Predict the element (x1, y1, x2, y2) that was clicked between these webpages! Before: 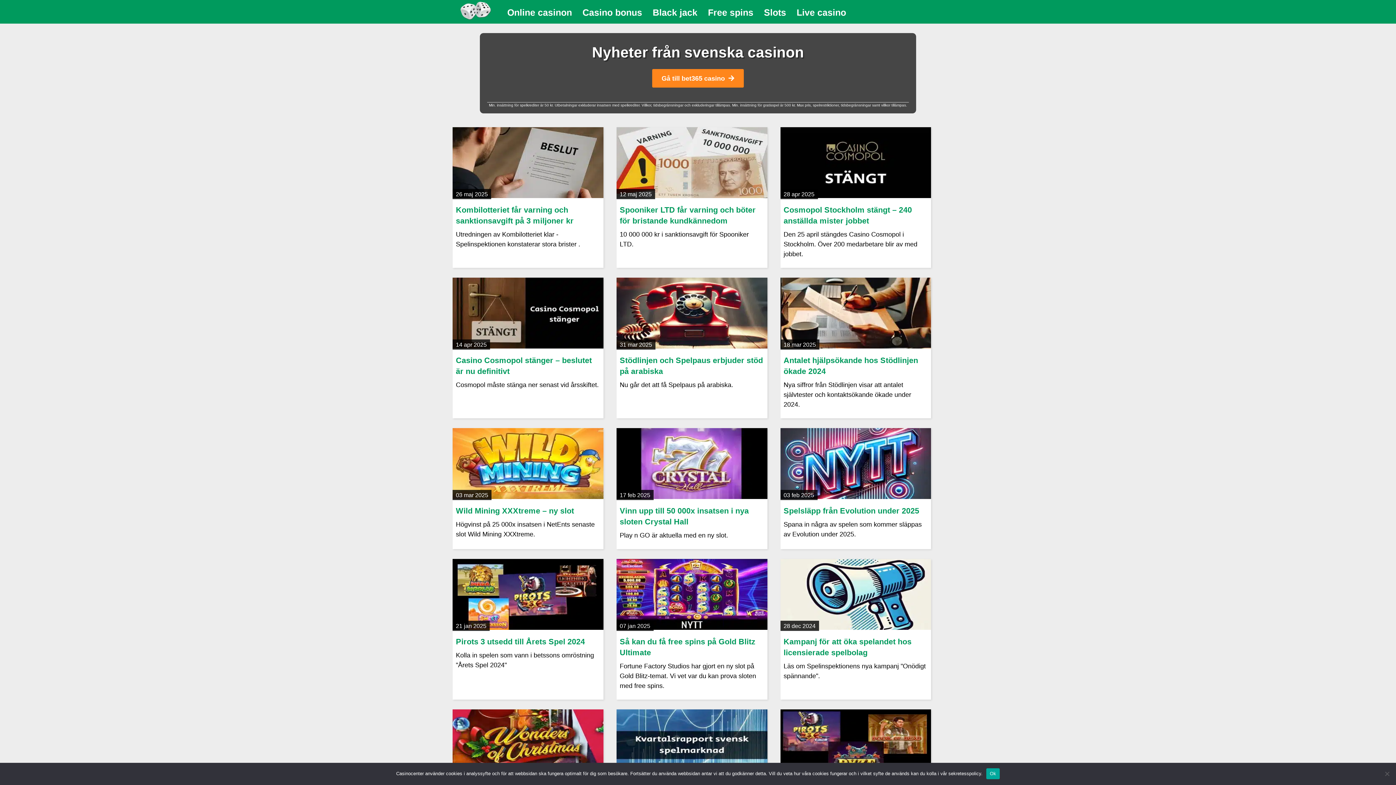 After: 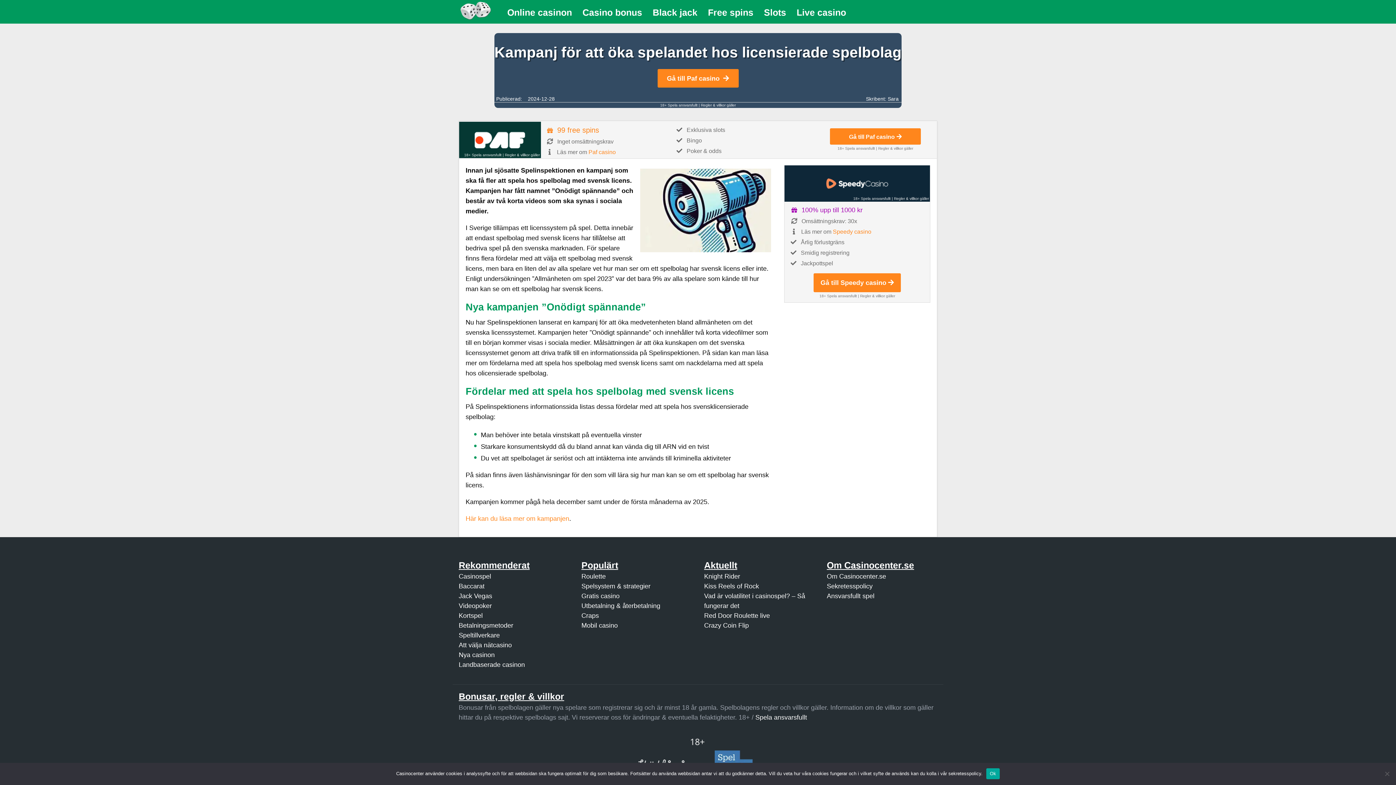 Action: label: 28 dec 2024
Kampanj för att öka spelandet hos licensierade spelbolag
Läs om Spelinspektionens nya kampanj "Onödigt spännande". bbox: (780, 590, 931, 684)